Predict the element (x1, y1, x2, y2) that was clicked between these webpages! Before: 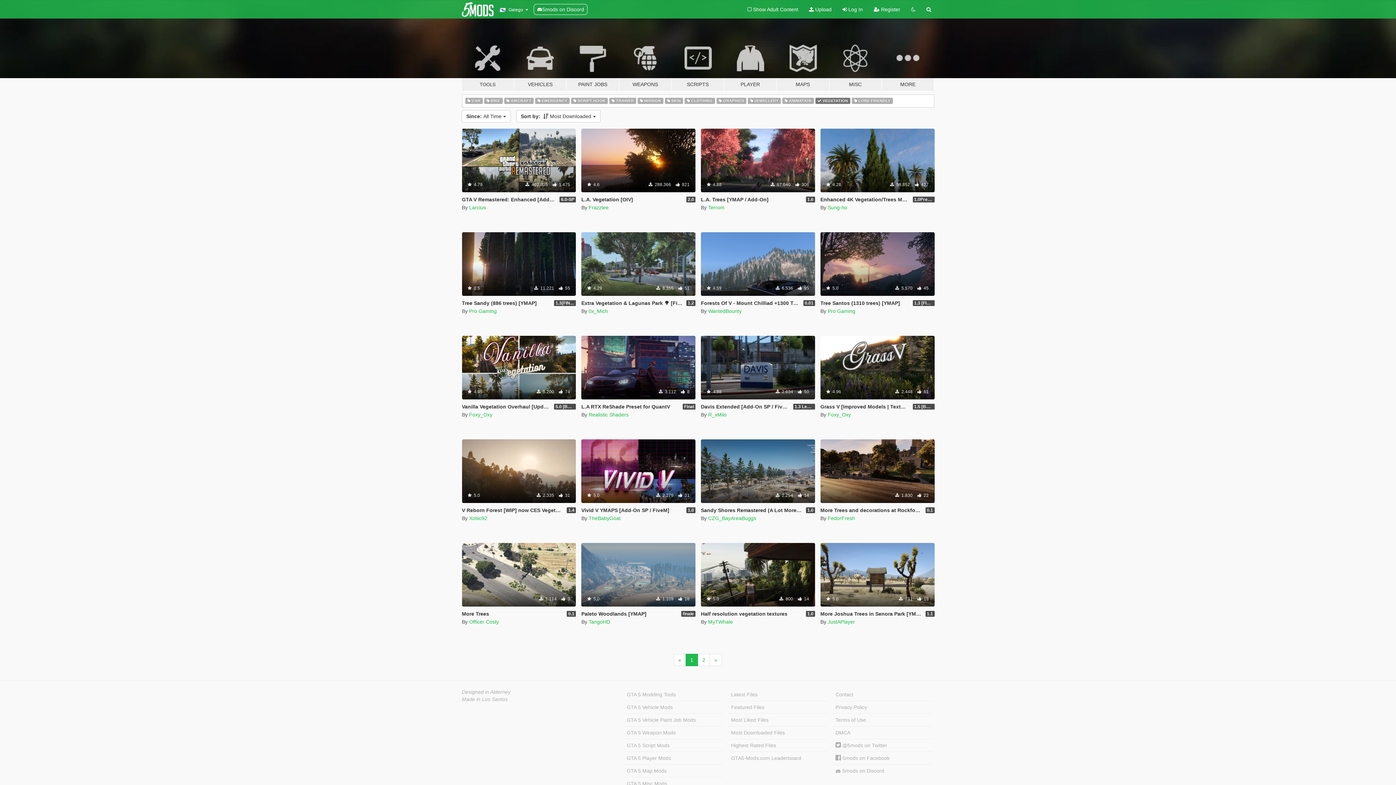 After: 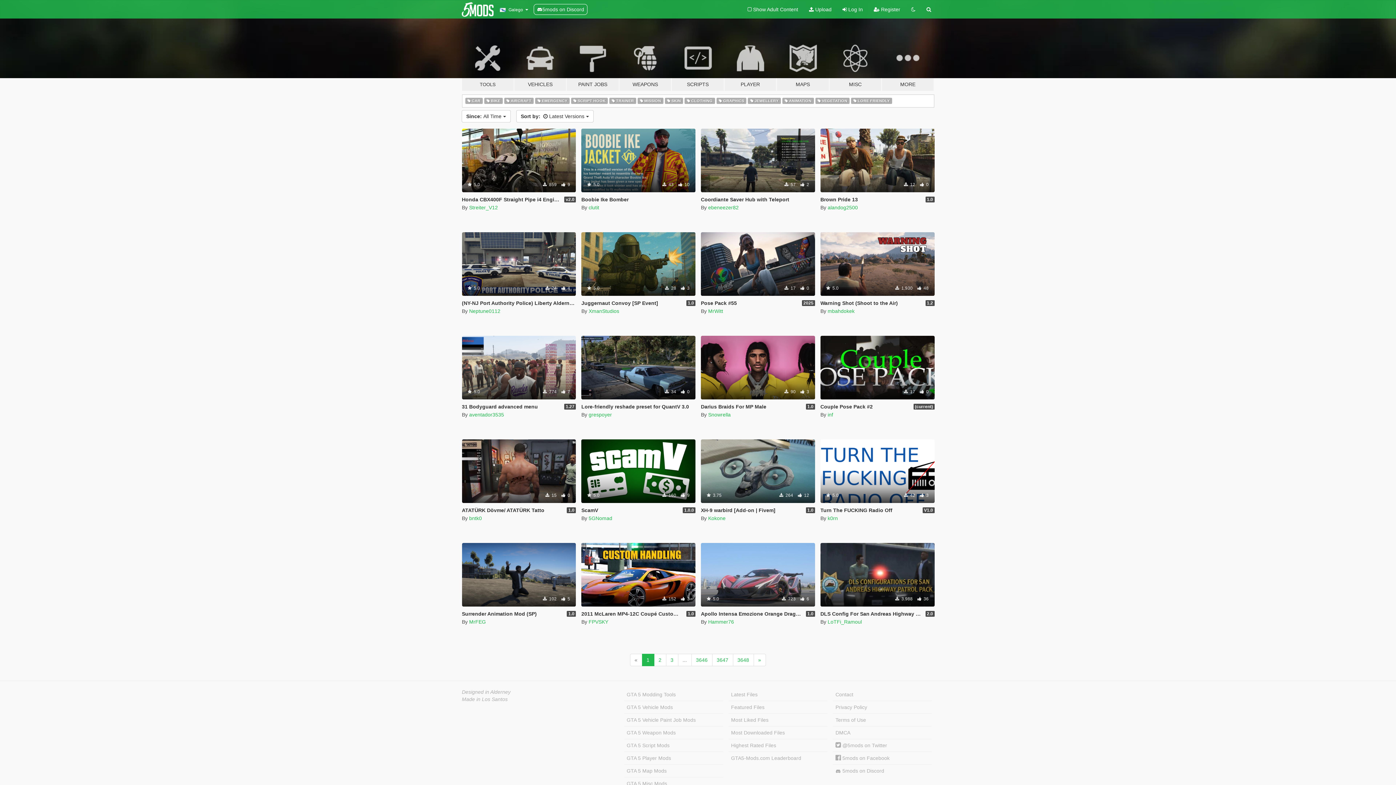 Action: label: Latest Files bbox: (728, 688, 827, 701)